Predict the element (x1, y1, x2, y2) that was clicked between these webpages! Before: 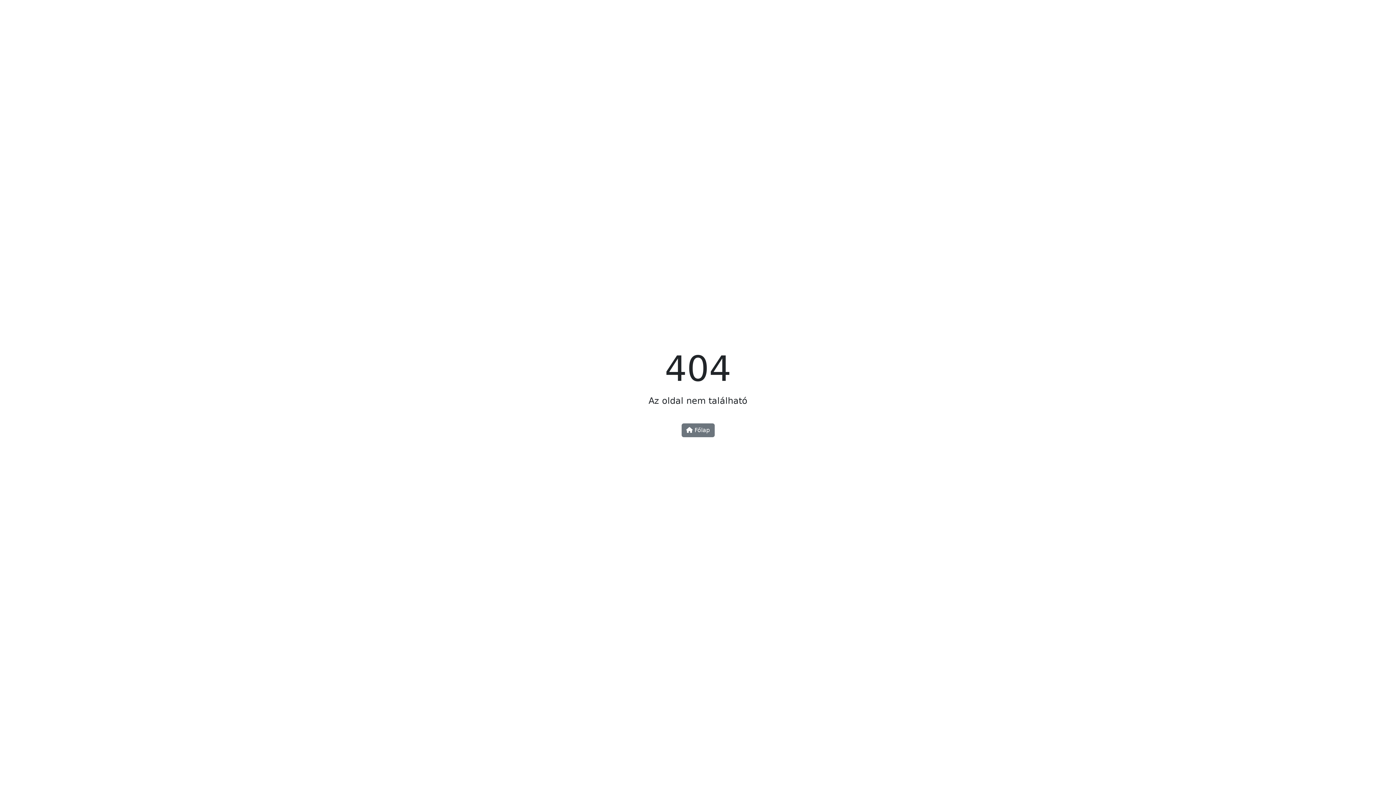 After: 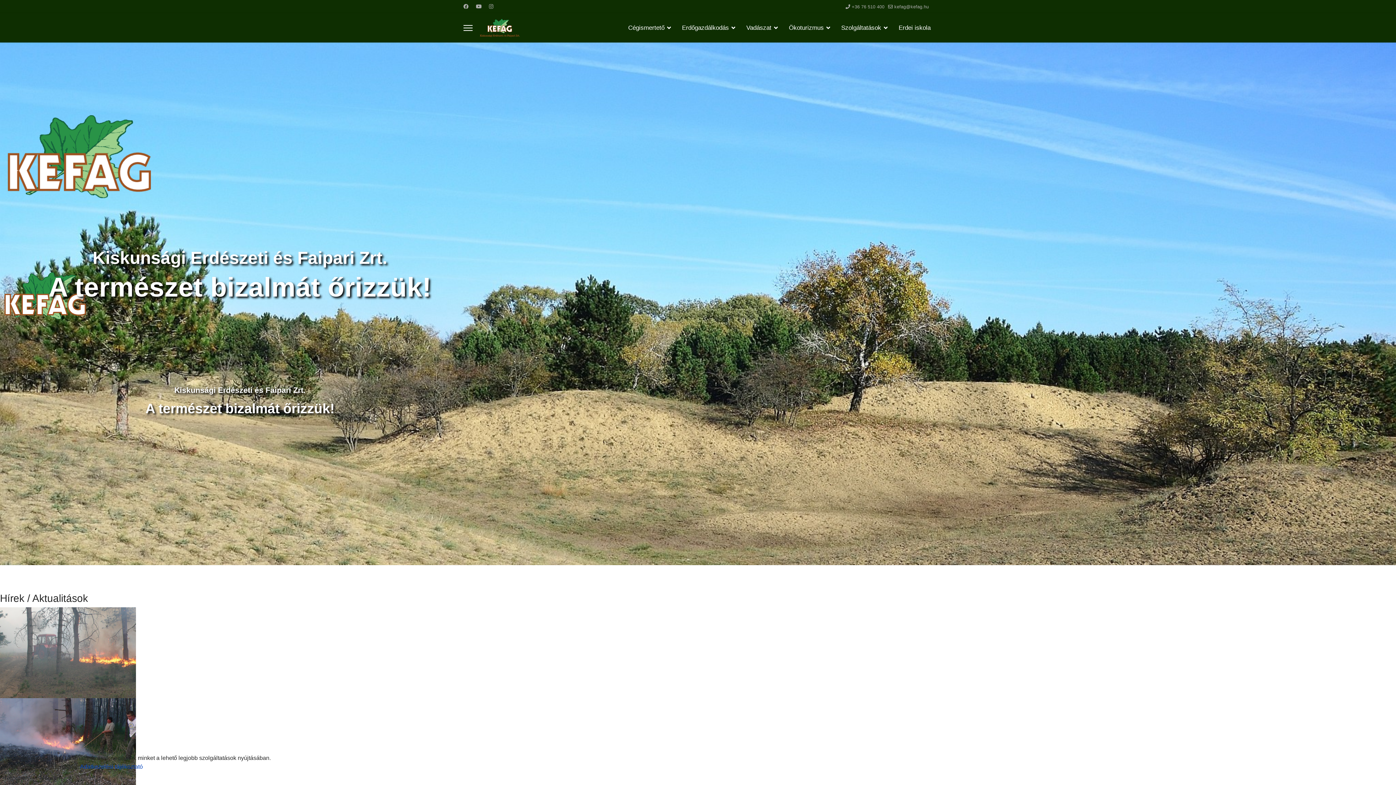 Action: label:  Főlap bbox: (681, 423, 714, 437)